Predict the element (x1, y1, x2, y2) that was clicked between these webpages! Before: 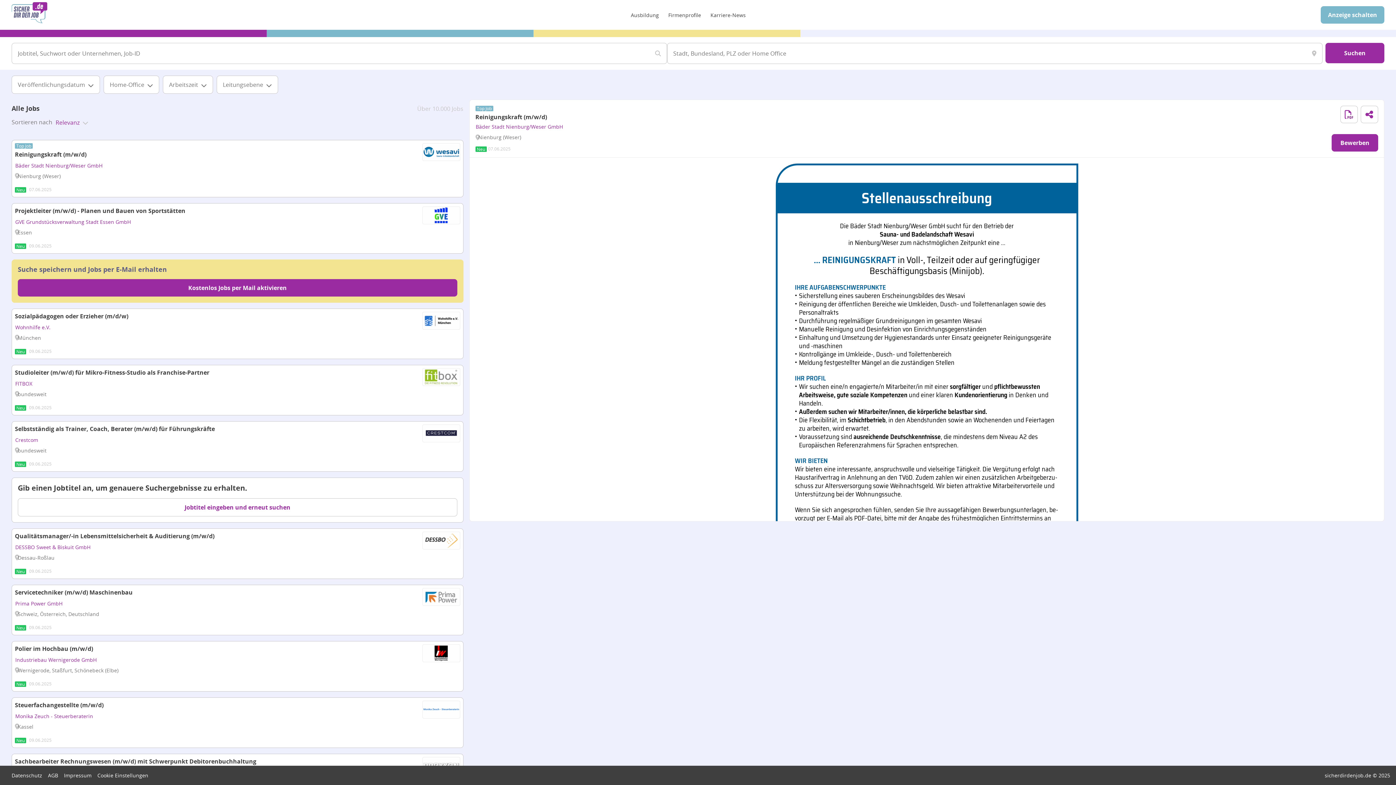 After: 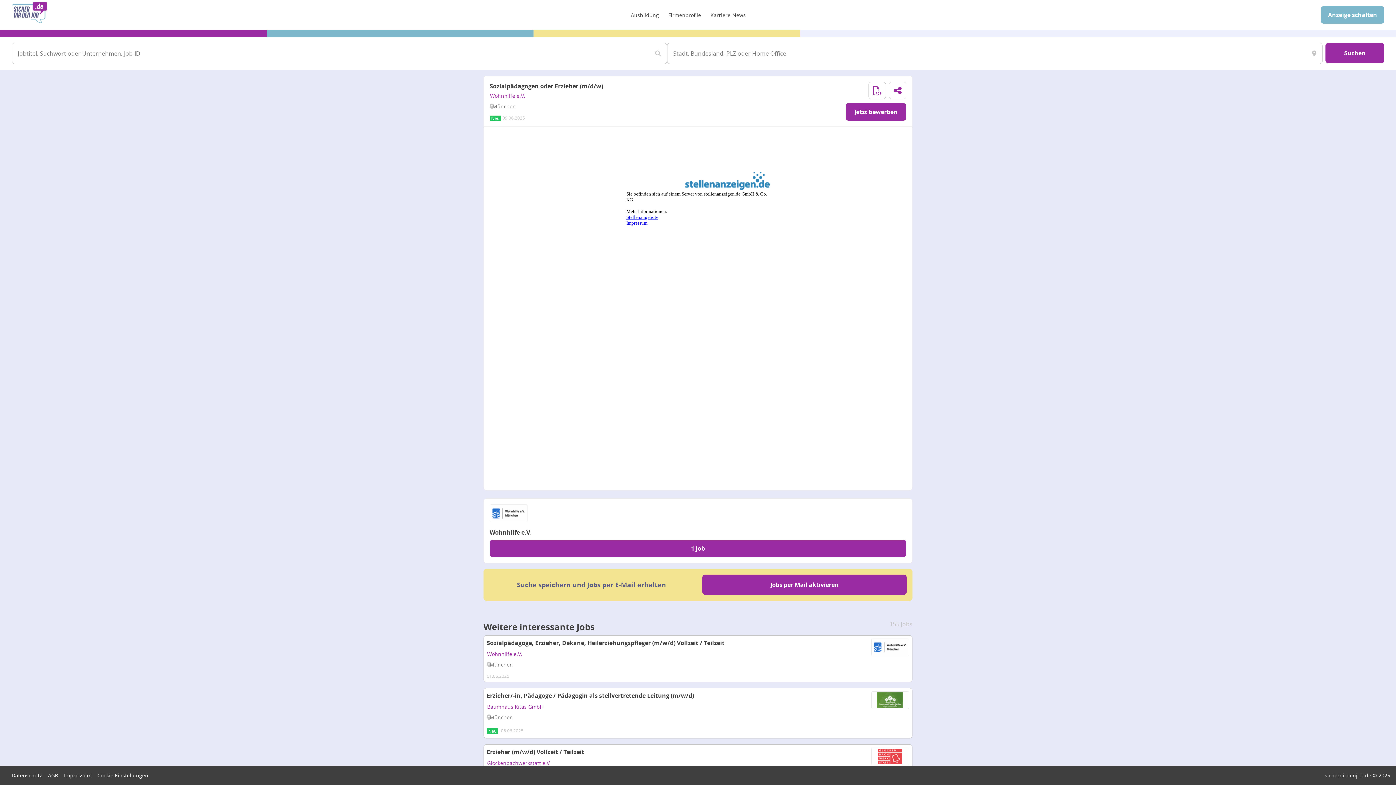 Action: label: Sozialpädagogen oder Erzieher (m/d/w) bbox: (14, 311, 422, 320)